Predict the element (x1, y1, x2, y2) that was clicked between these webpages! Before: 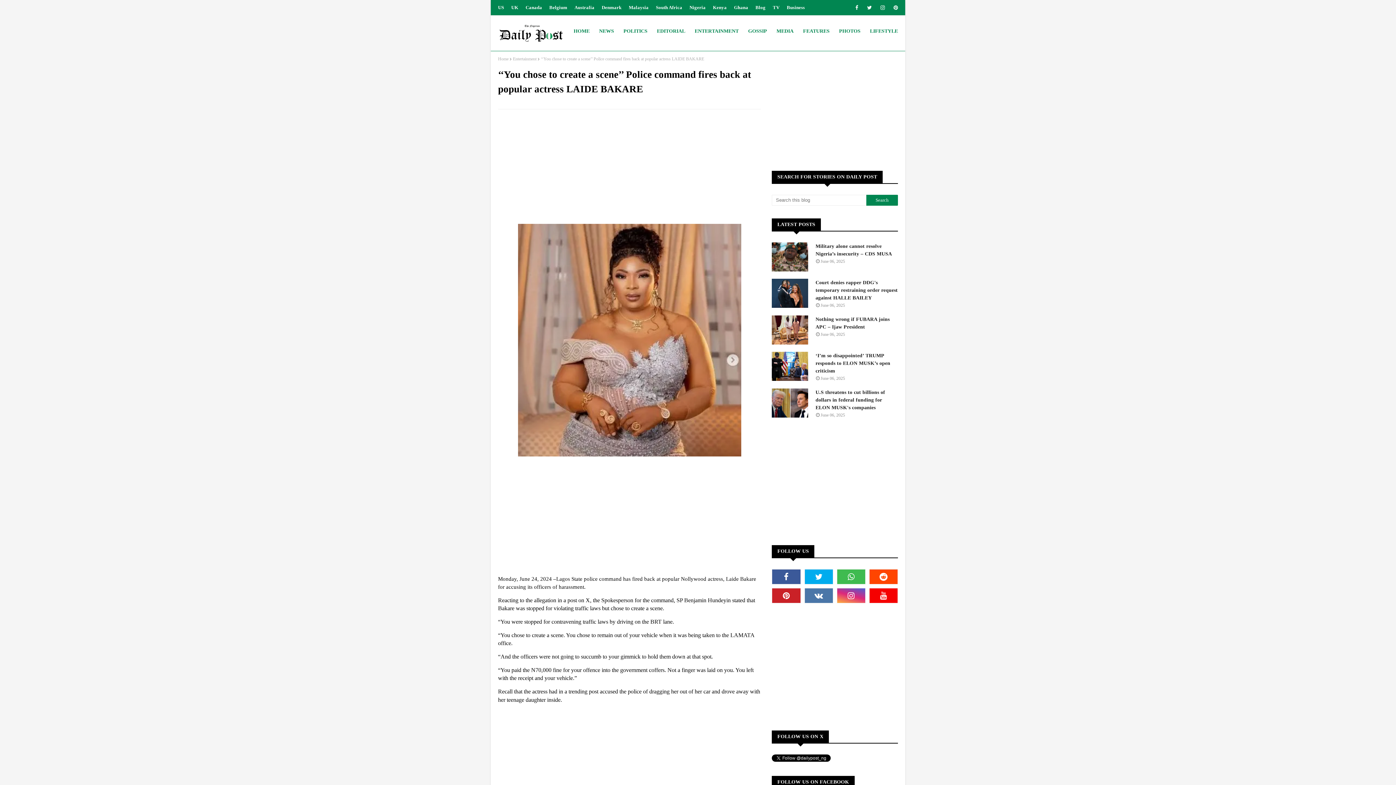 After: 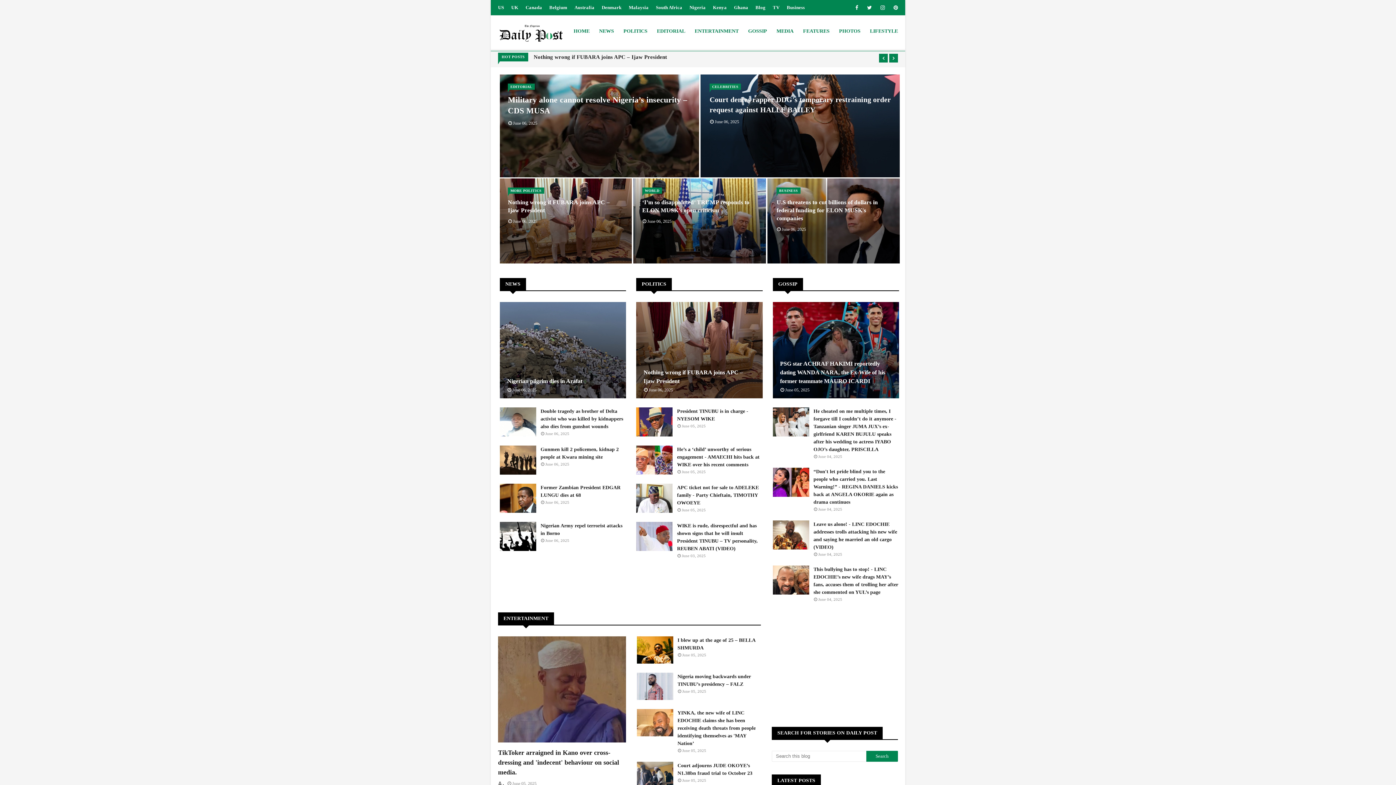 Action: bbox: (498, 22, 564, 46)